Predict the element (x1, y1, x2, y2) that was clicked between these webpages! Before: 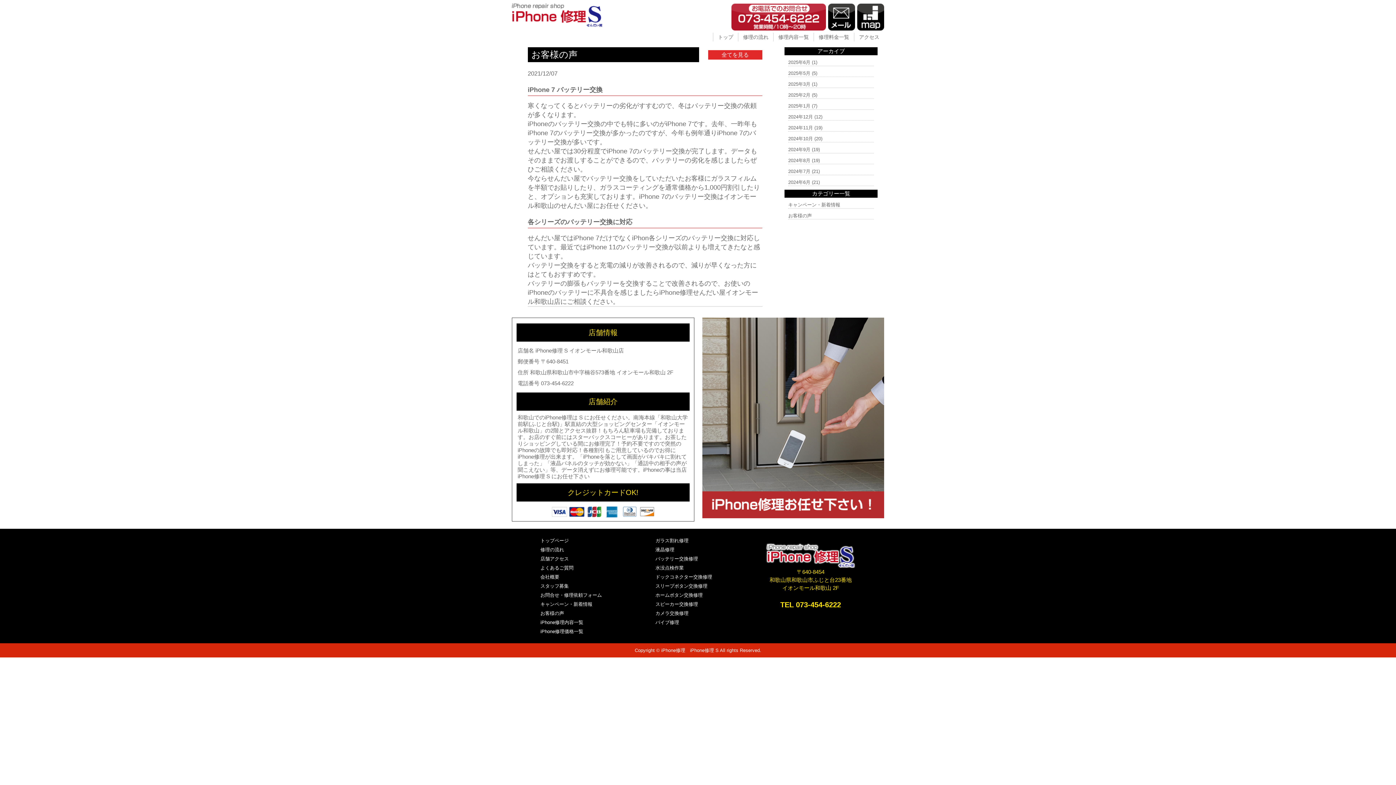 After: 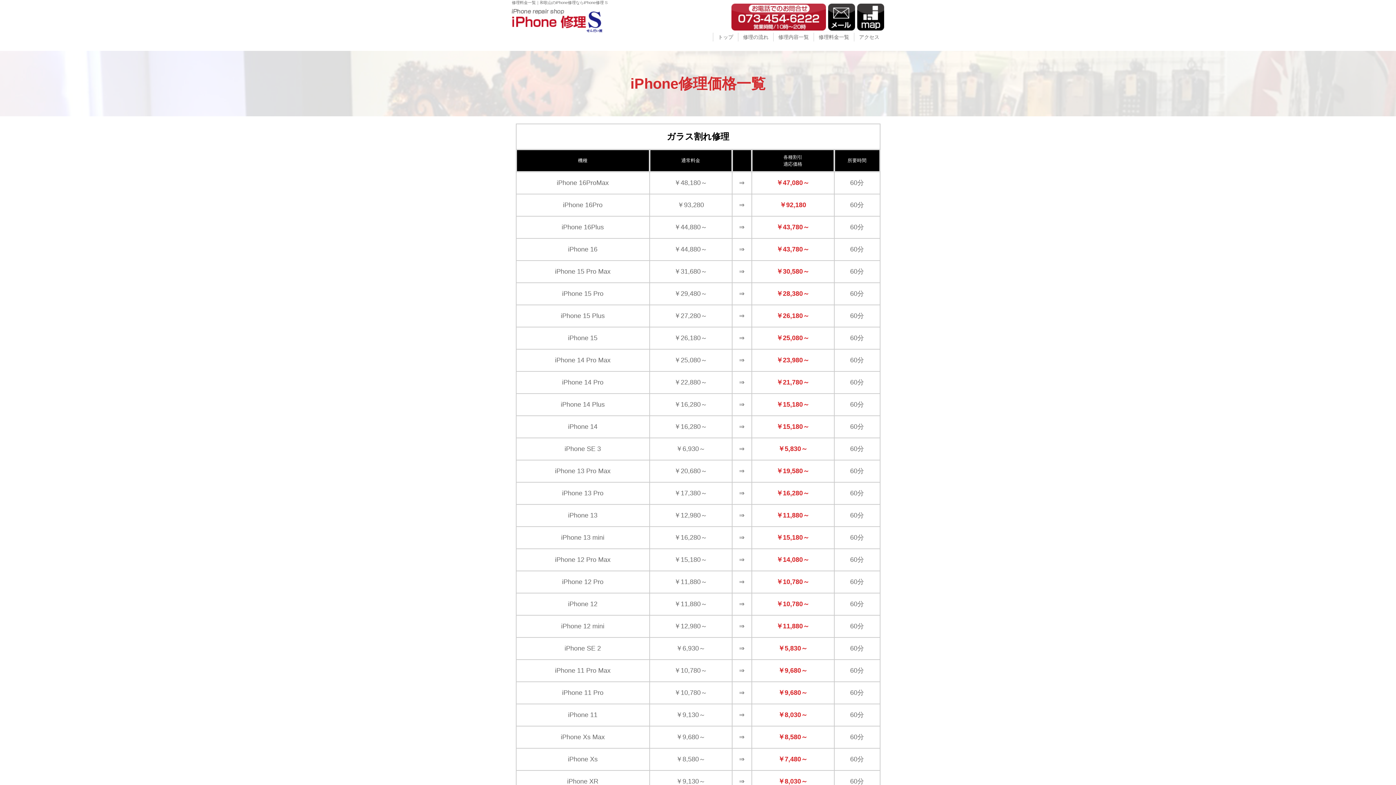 Action: bbox: (817, 32, 851, 41) label: 修理料金一覧